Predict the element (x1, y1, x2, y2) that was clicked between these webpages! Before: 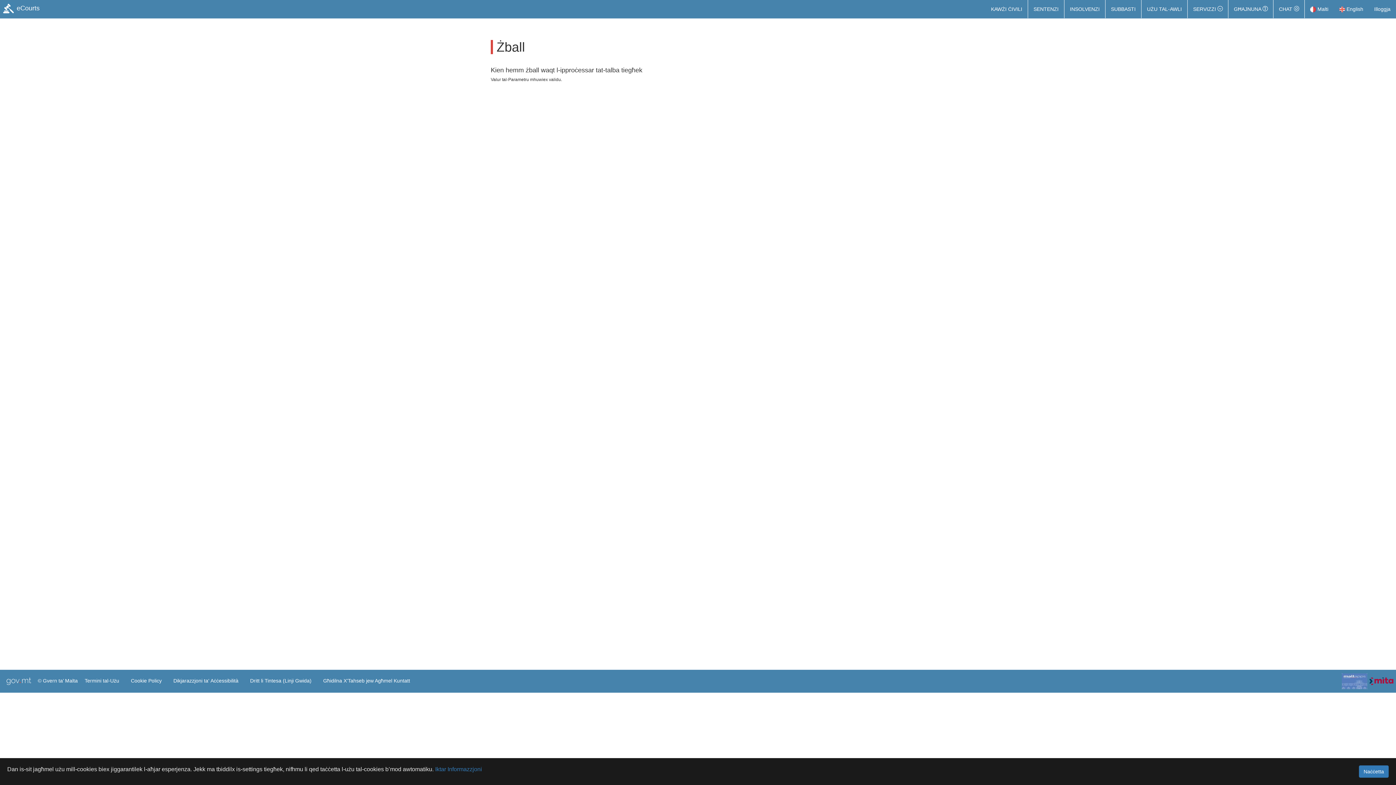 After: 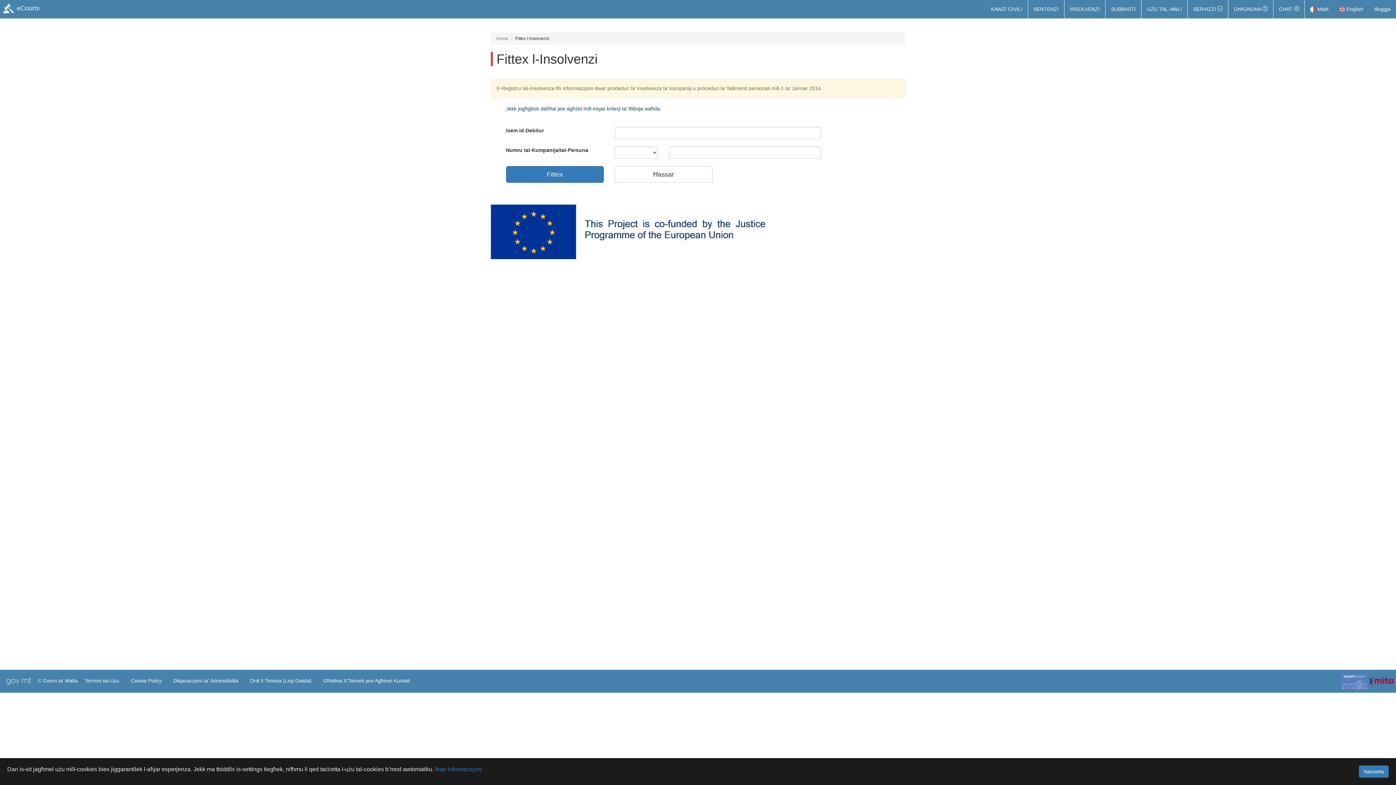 Action: label: INSOLVENZI bbox: (1064, 0, 1105, 18)